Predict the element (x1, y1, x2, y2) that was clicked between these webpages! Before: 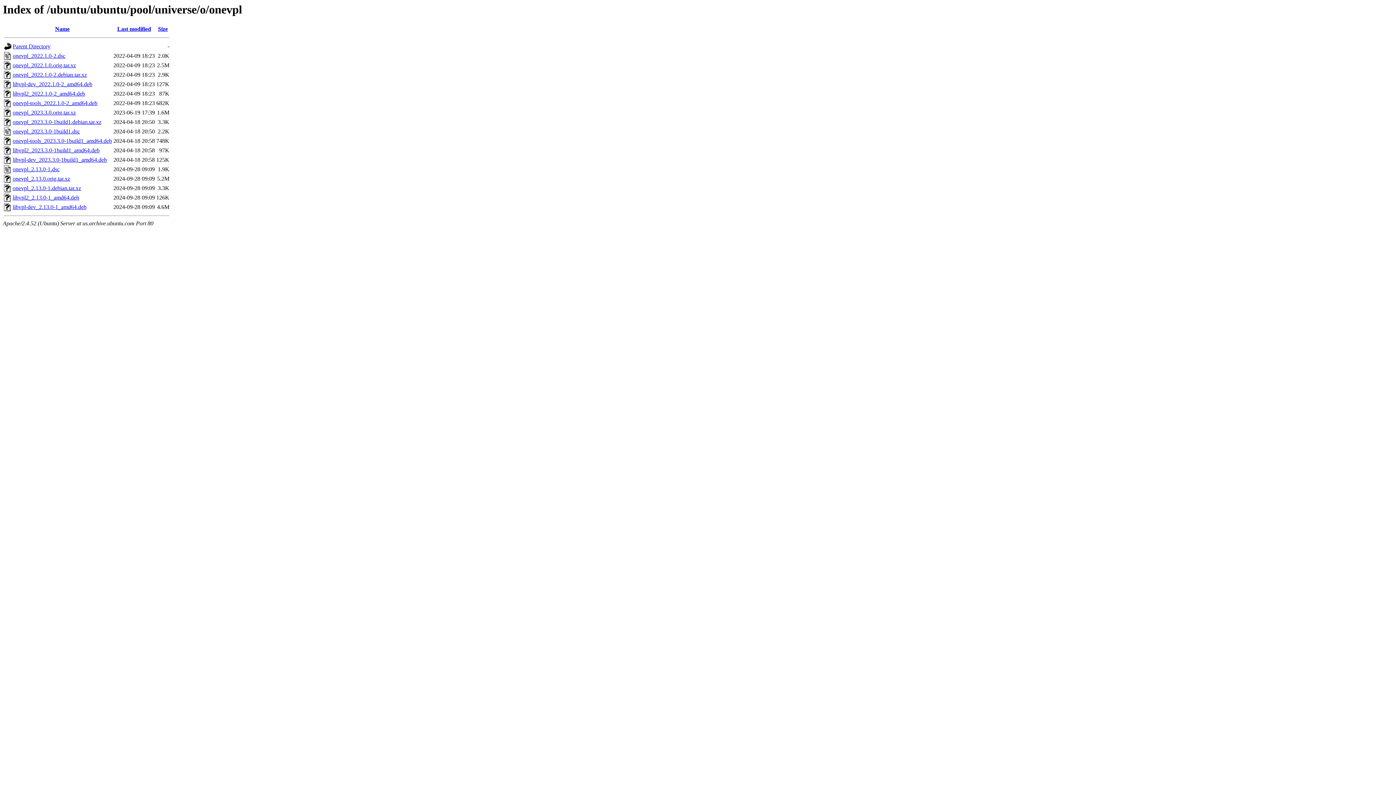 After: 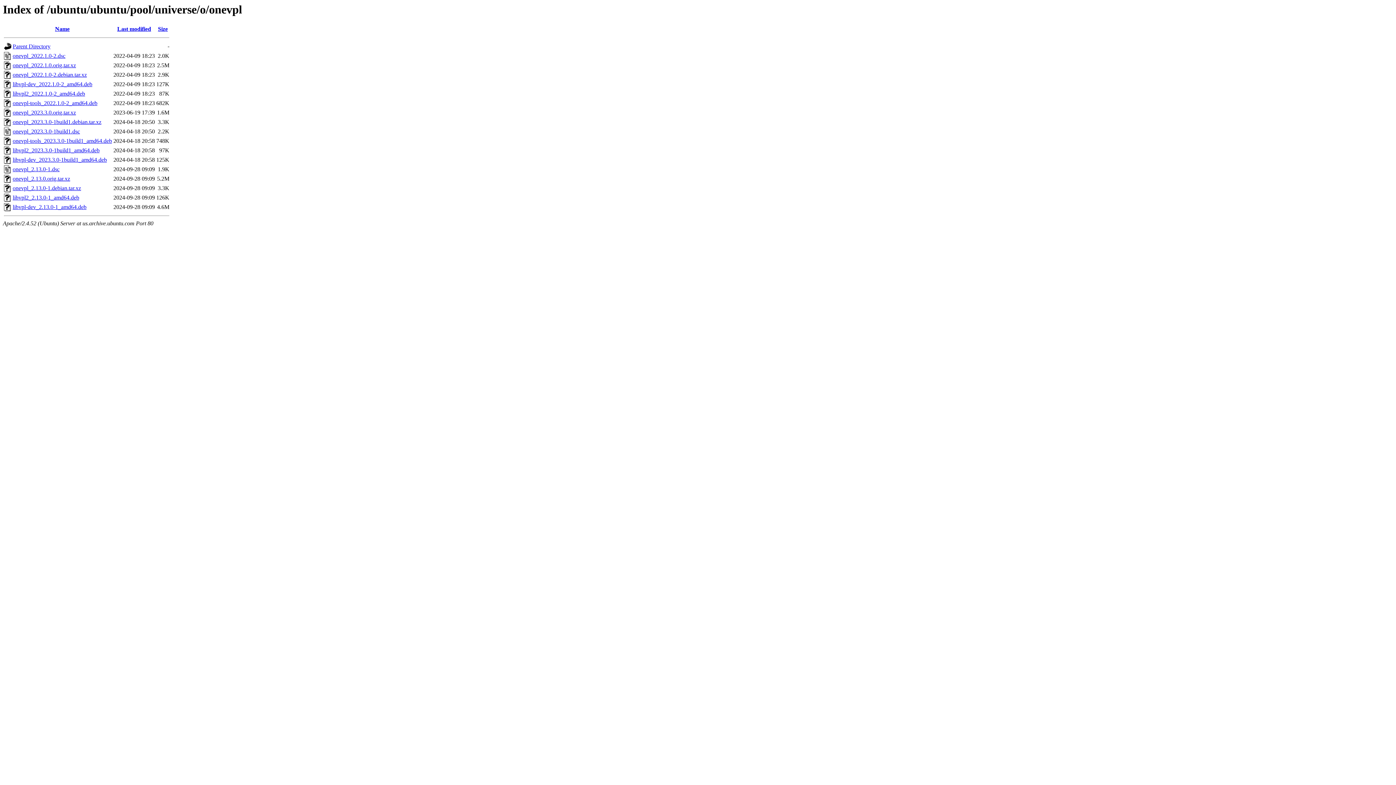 Action: bbox: (12, 175, 70, 181) label: onevpl_2.13.0.orig.tar.xz